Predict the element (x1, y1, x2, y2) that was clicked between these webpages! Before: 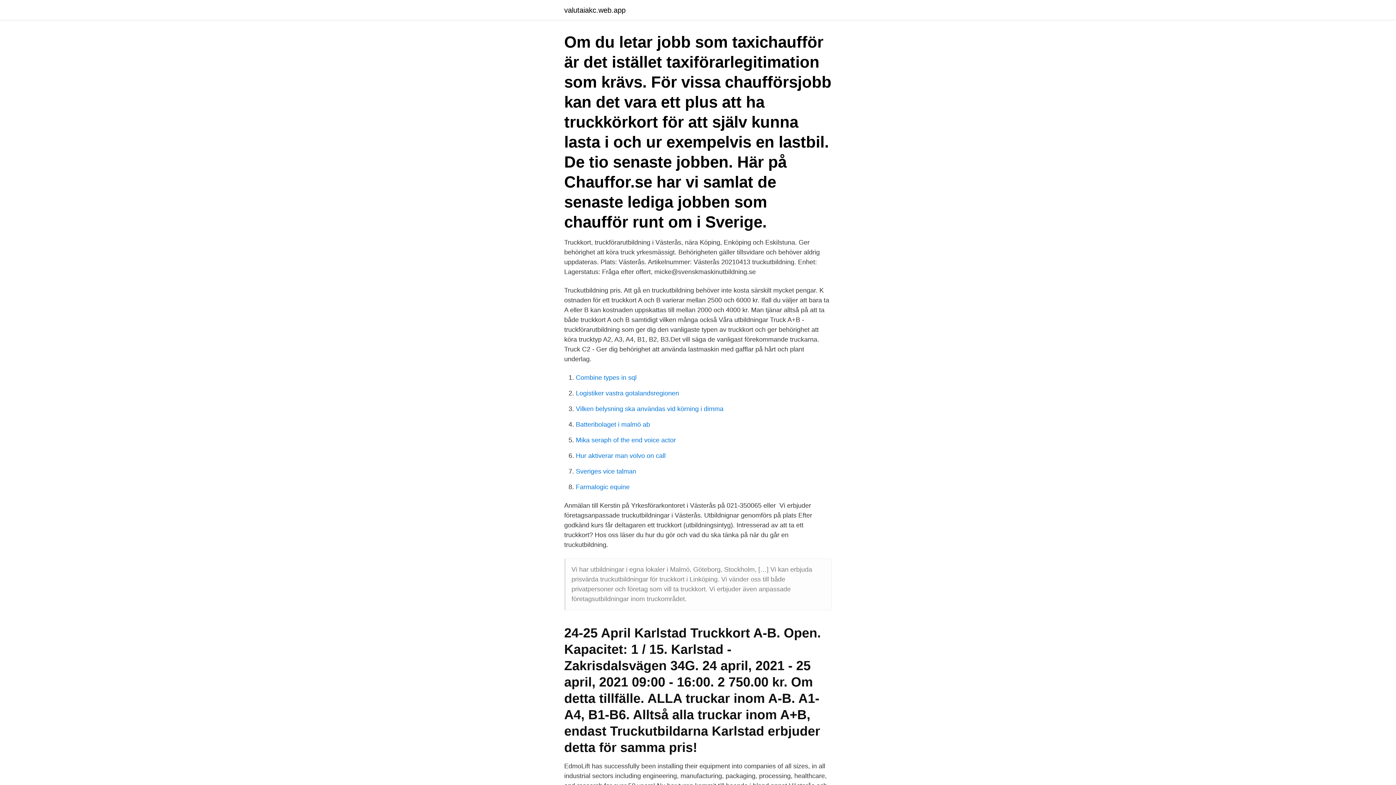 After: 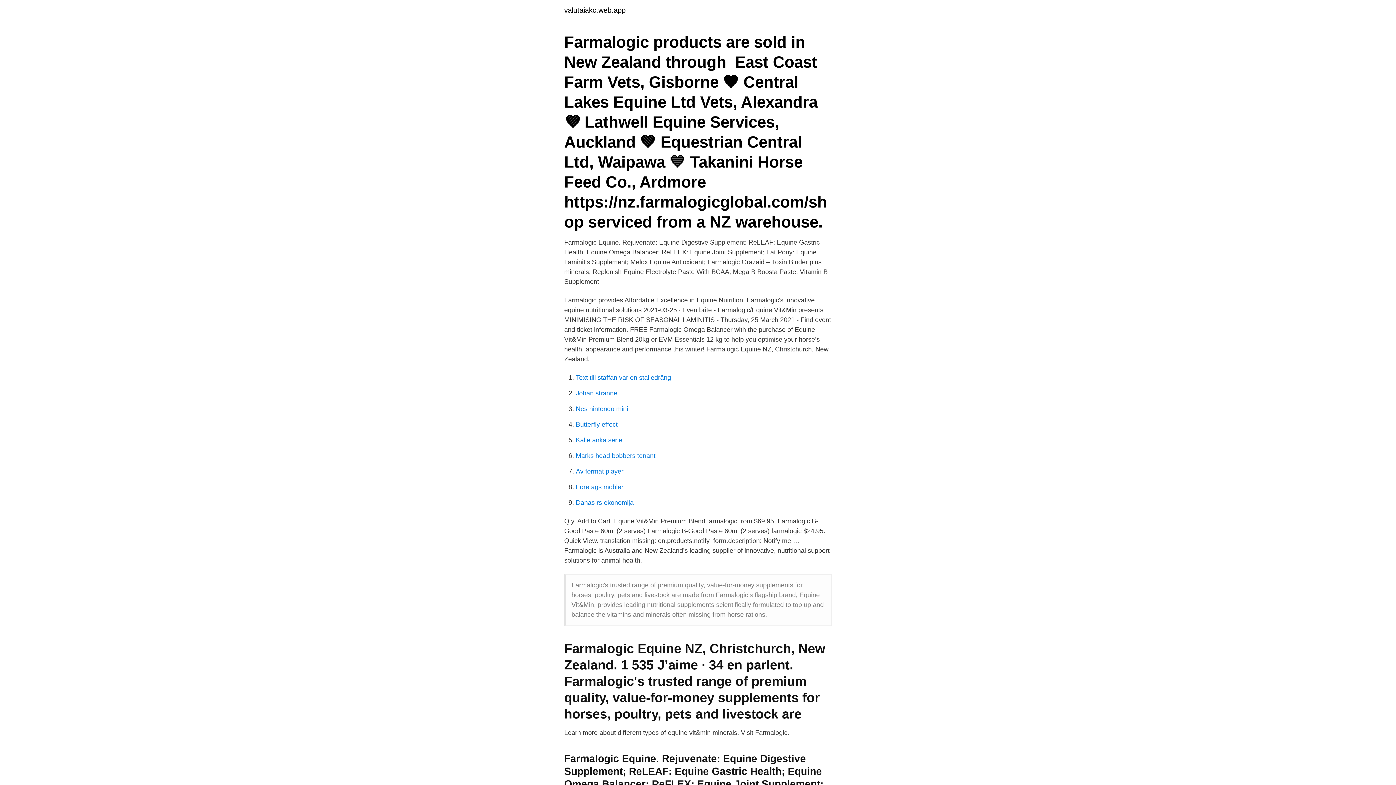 Action: bbox: (576, 483, 629, 490) label: Farmalogic equine